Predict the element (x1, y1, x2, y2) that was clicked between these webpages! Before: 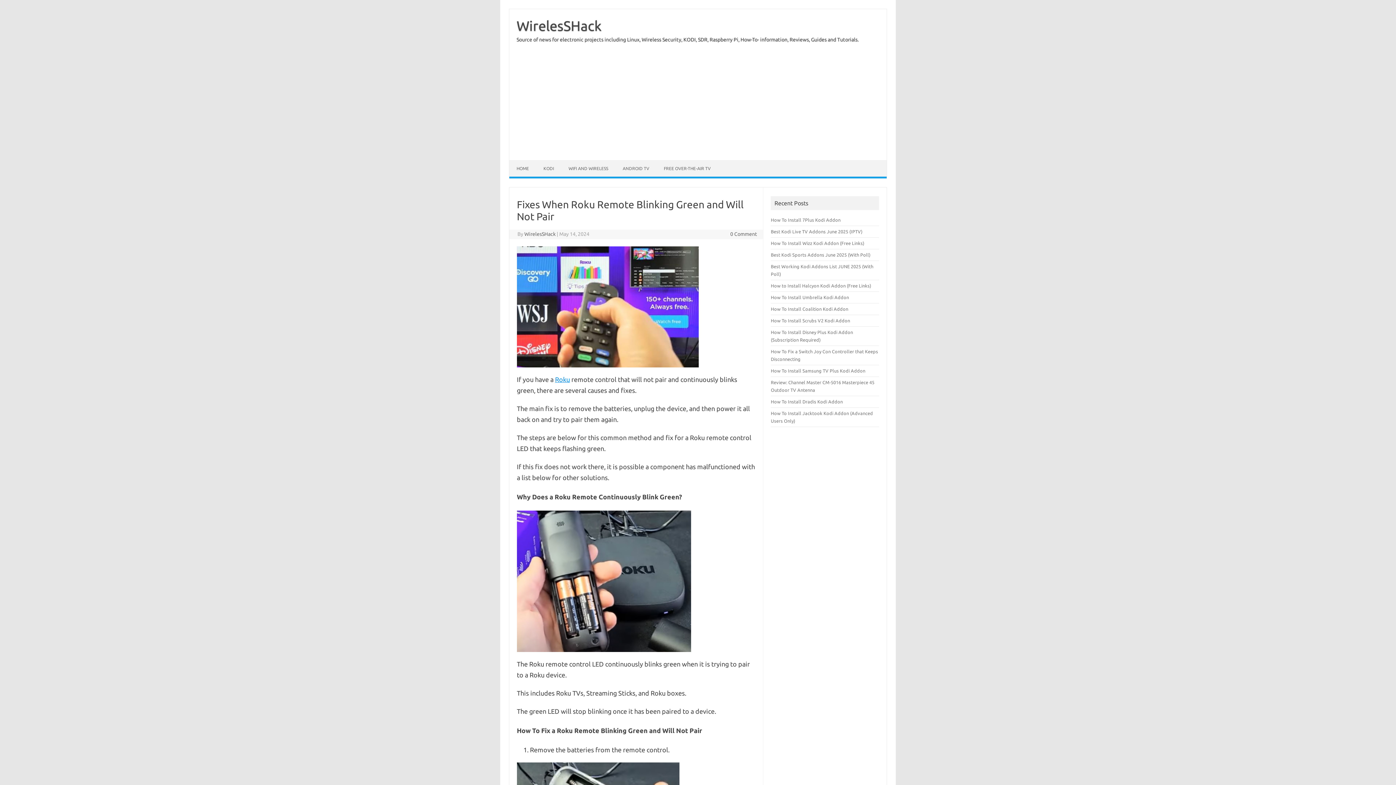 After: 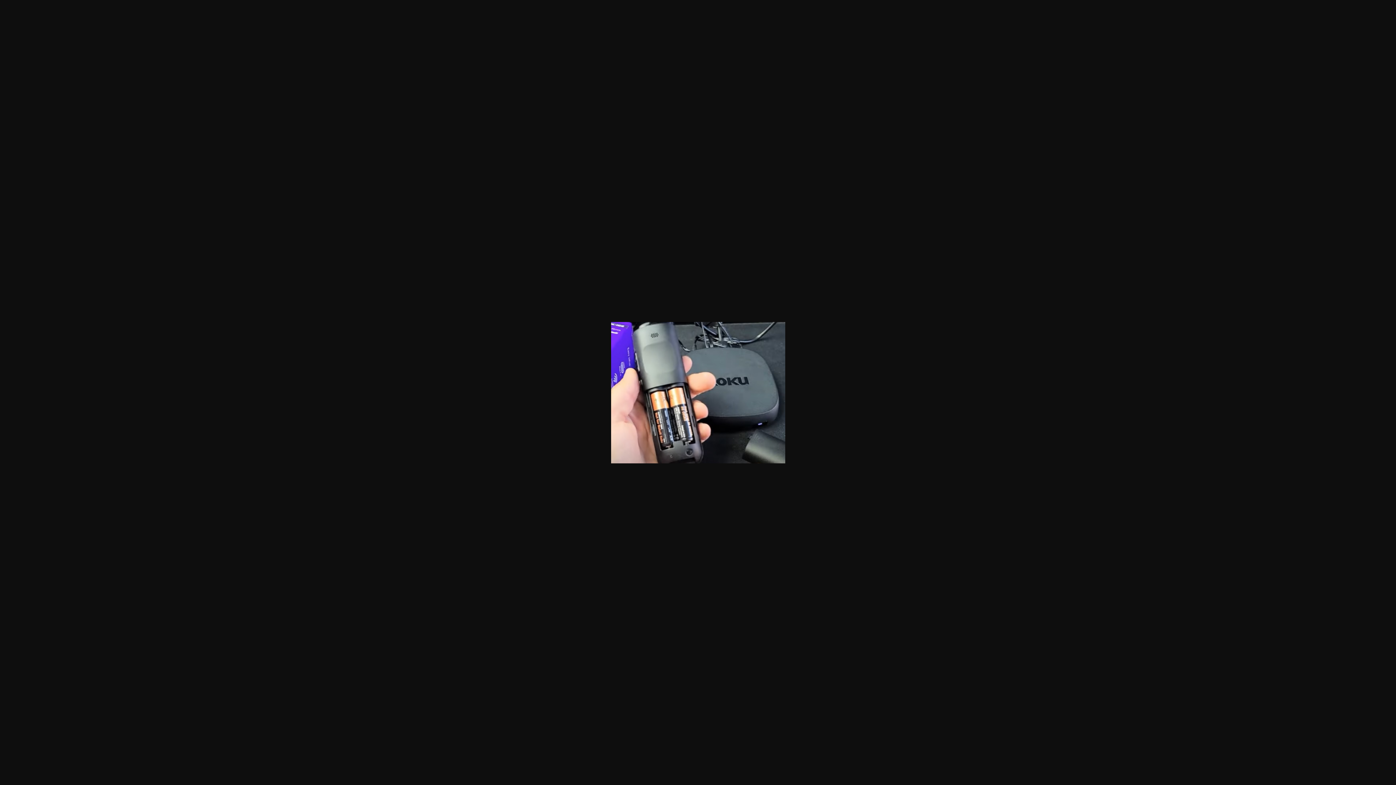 Action: bbox: (517, 649, 691, 657)